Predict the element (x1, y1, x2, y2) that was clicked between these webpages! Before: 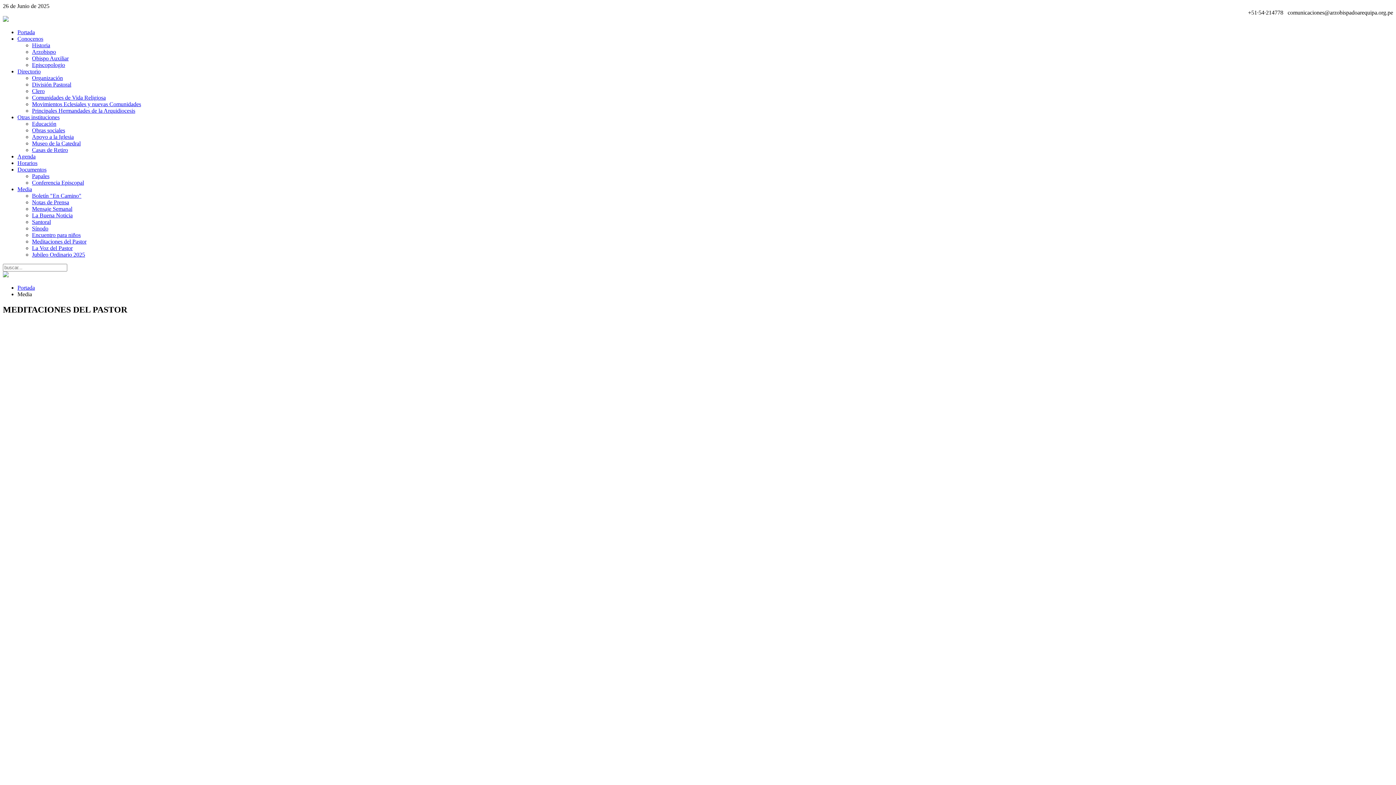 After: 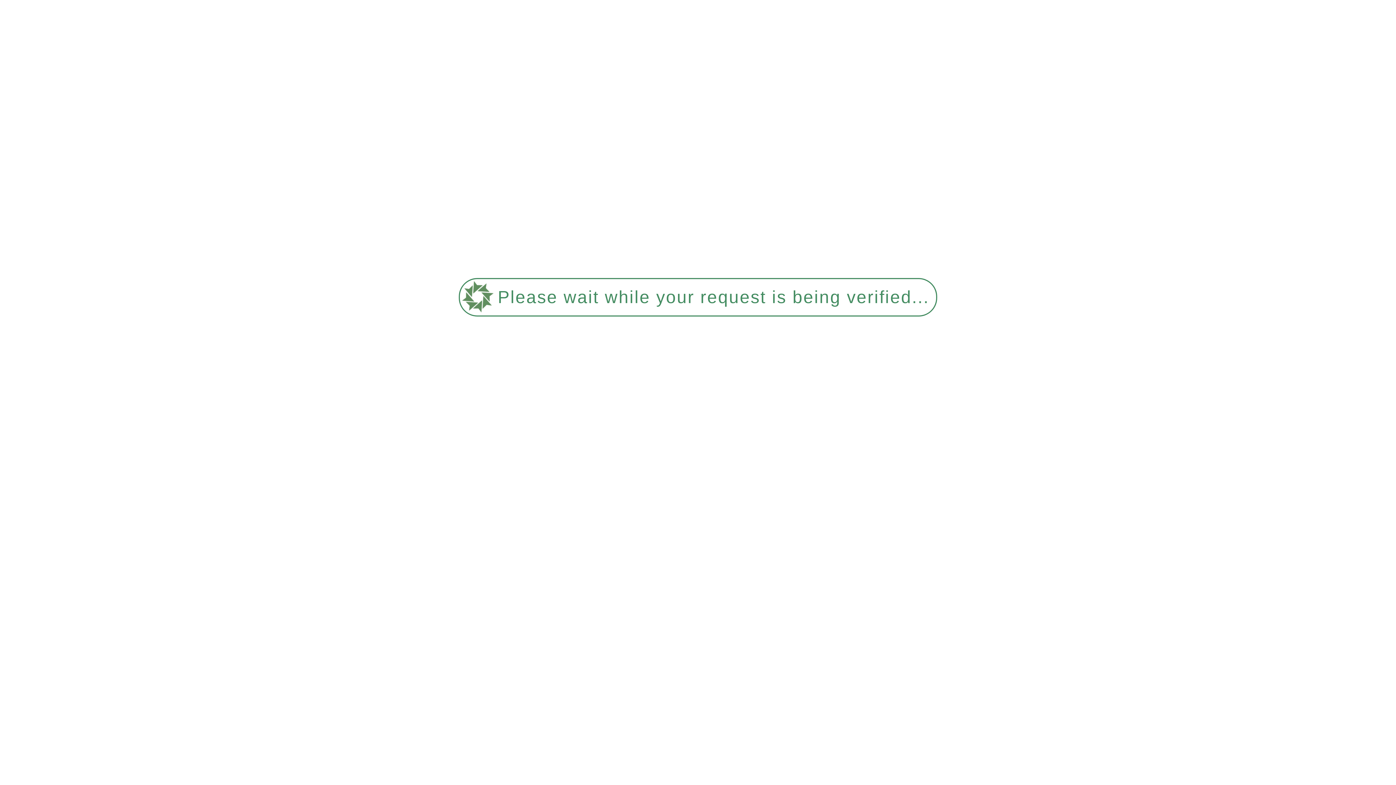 Action: bbox: (32, 251, 85, 257) label: Jubileo Ordinario 2025